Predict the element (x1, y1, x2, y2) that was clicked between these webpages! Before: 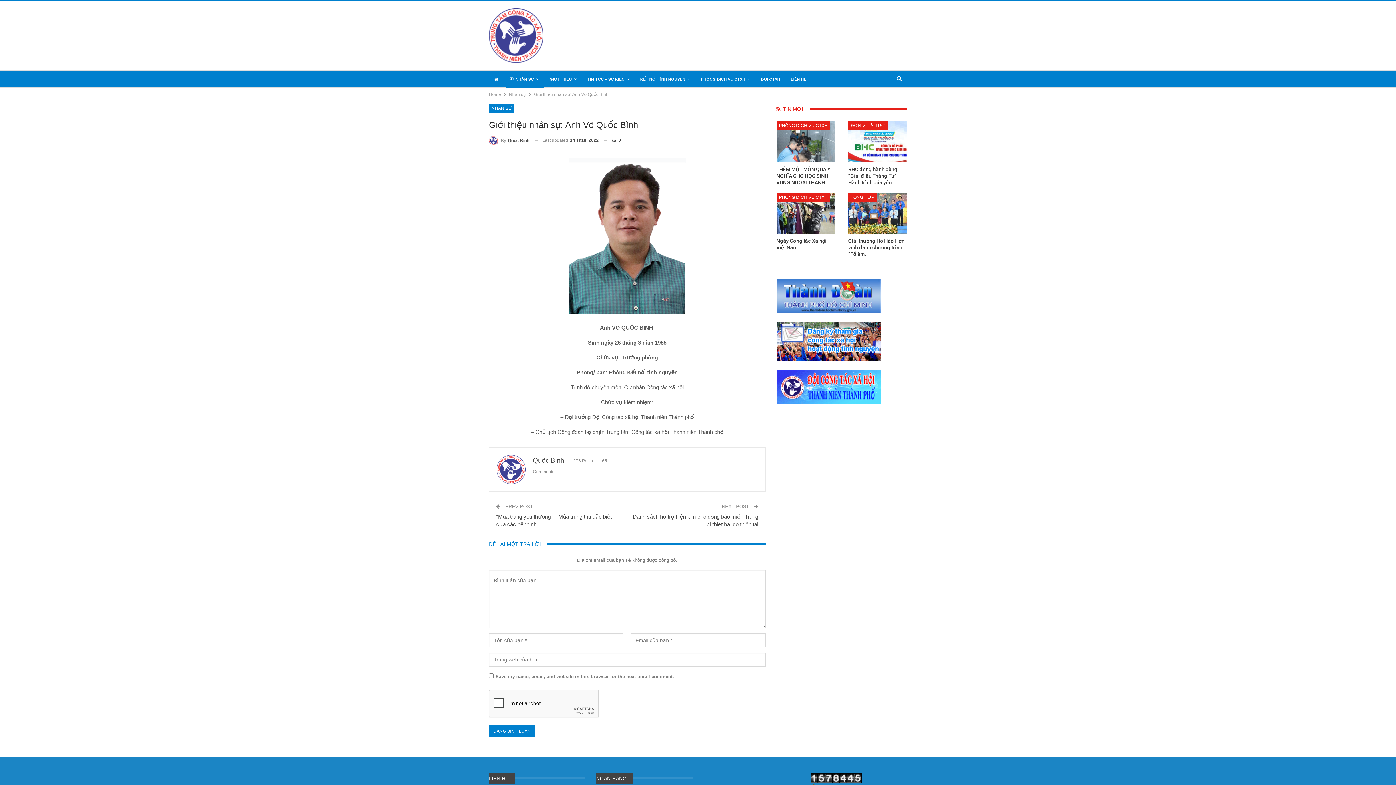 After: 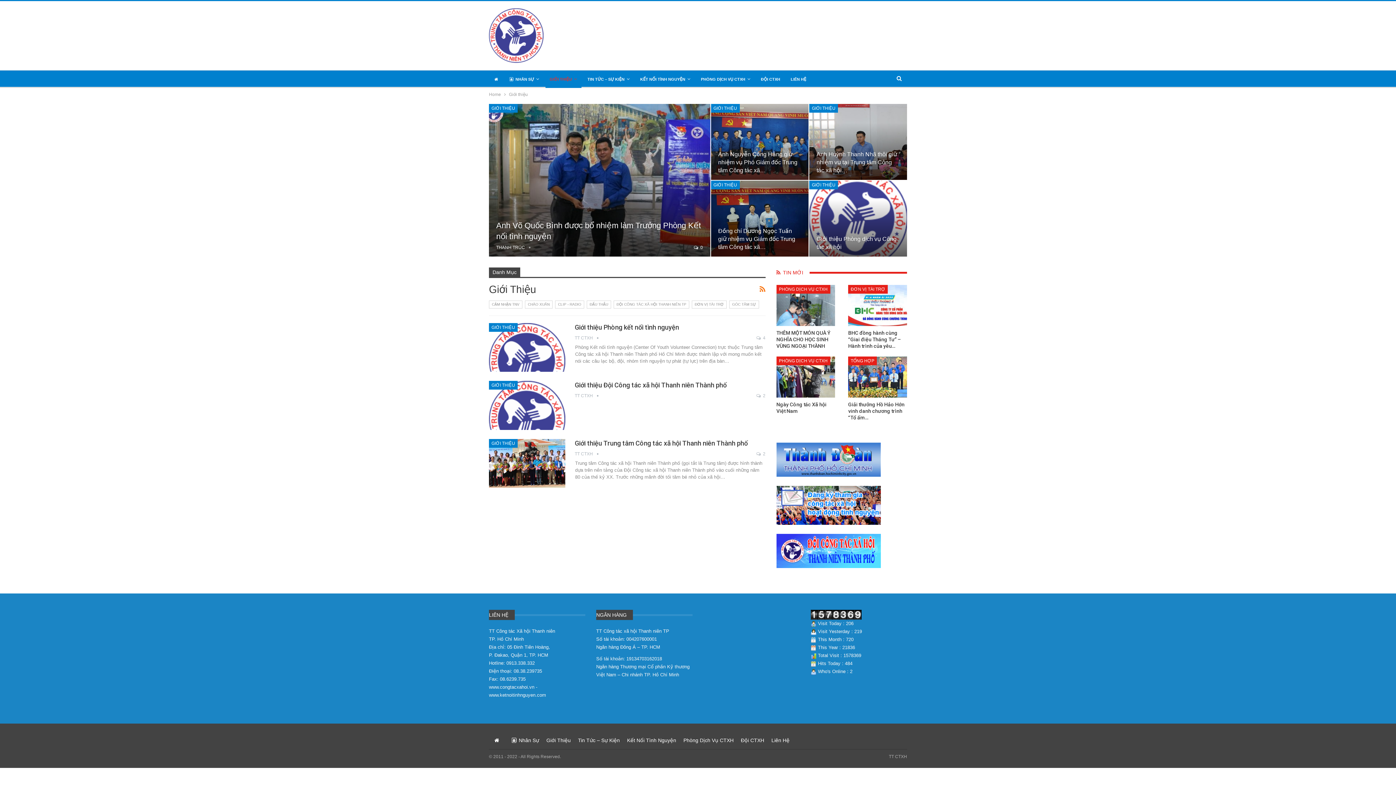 Action: label: GIỚI THIỆU bbox: (545, 70, 581, 88)